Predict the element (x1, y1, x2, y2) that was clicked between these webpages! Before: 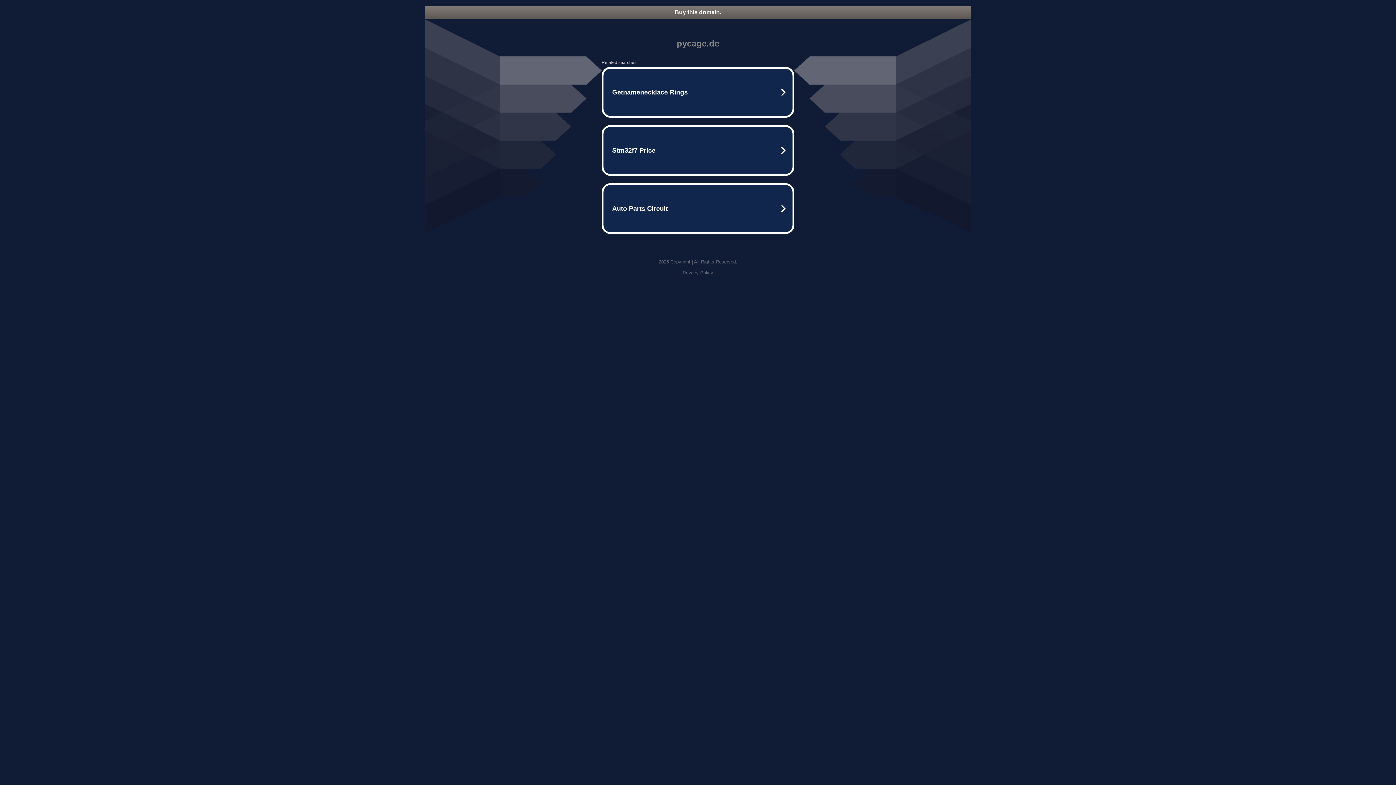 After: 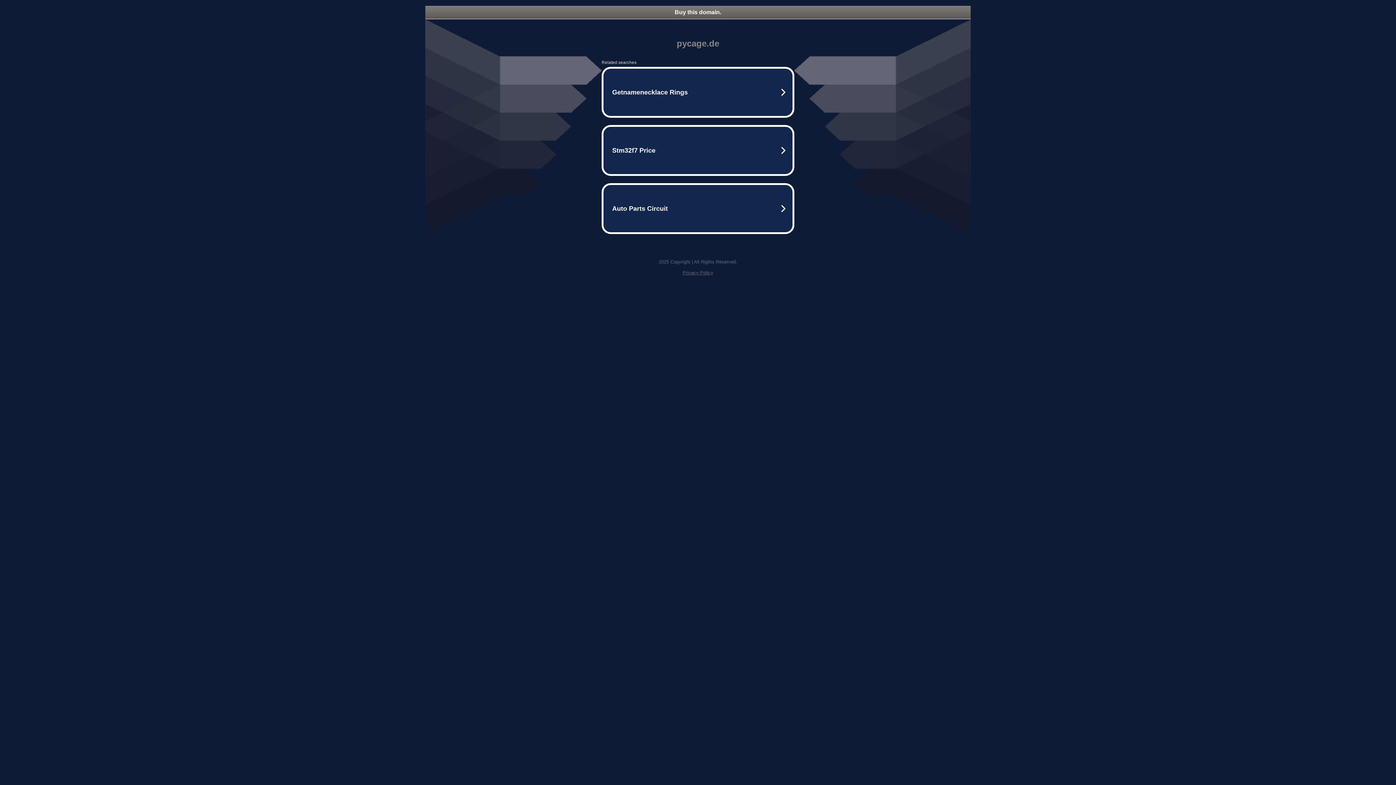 Action: bbox: (425, 5, 970, 18) label: Buy this domain.